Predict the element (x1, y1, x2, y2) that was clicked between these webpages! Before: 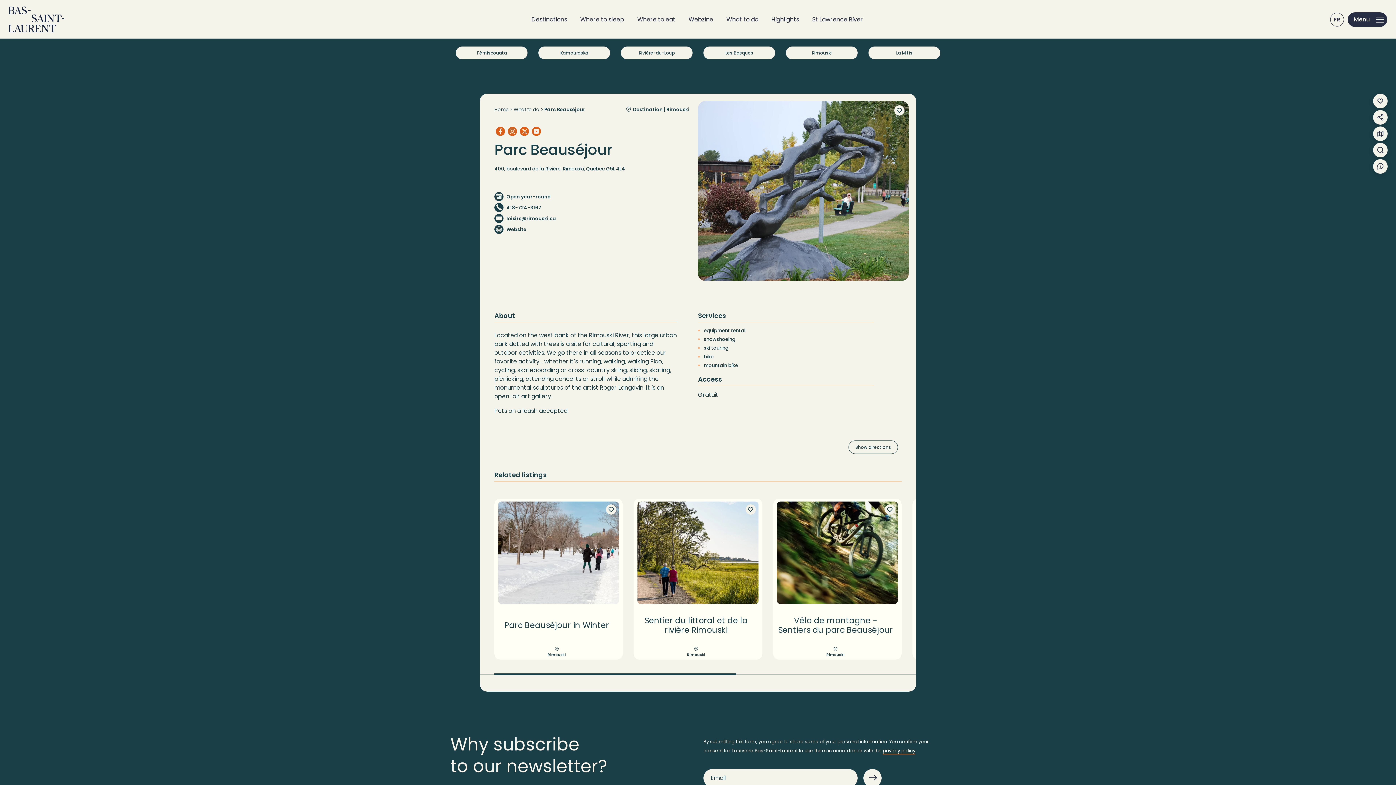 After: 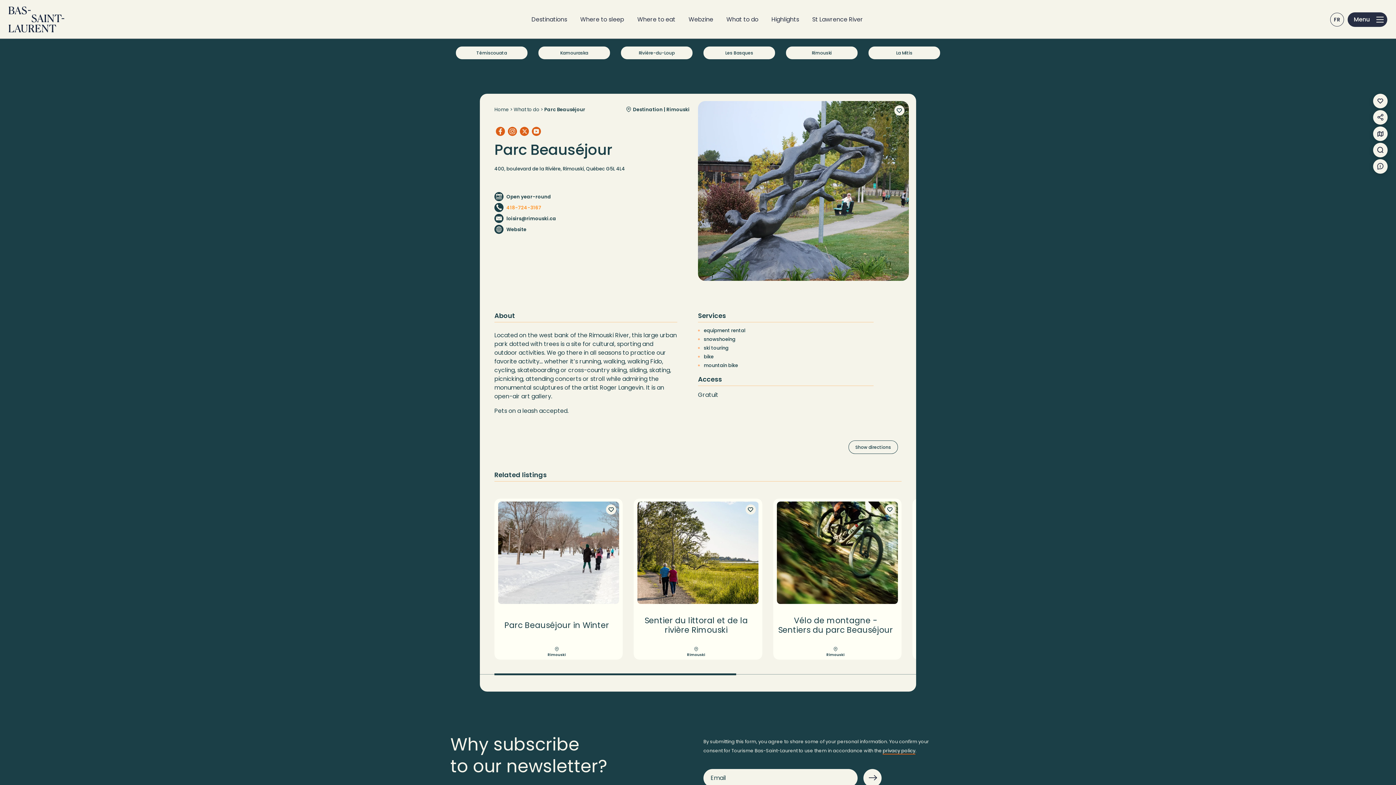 Action: bbox: (506, 204, 541, 211) label: 418-724-3167